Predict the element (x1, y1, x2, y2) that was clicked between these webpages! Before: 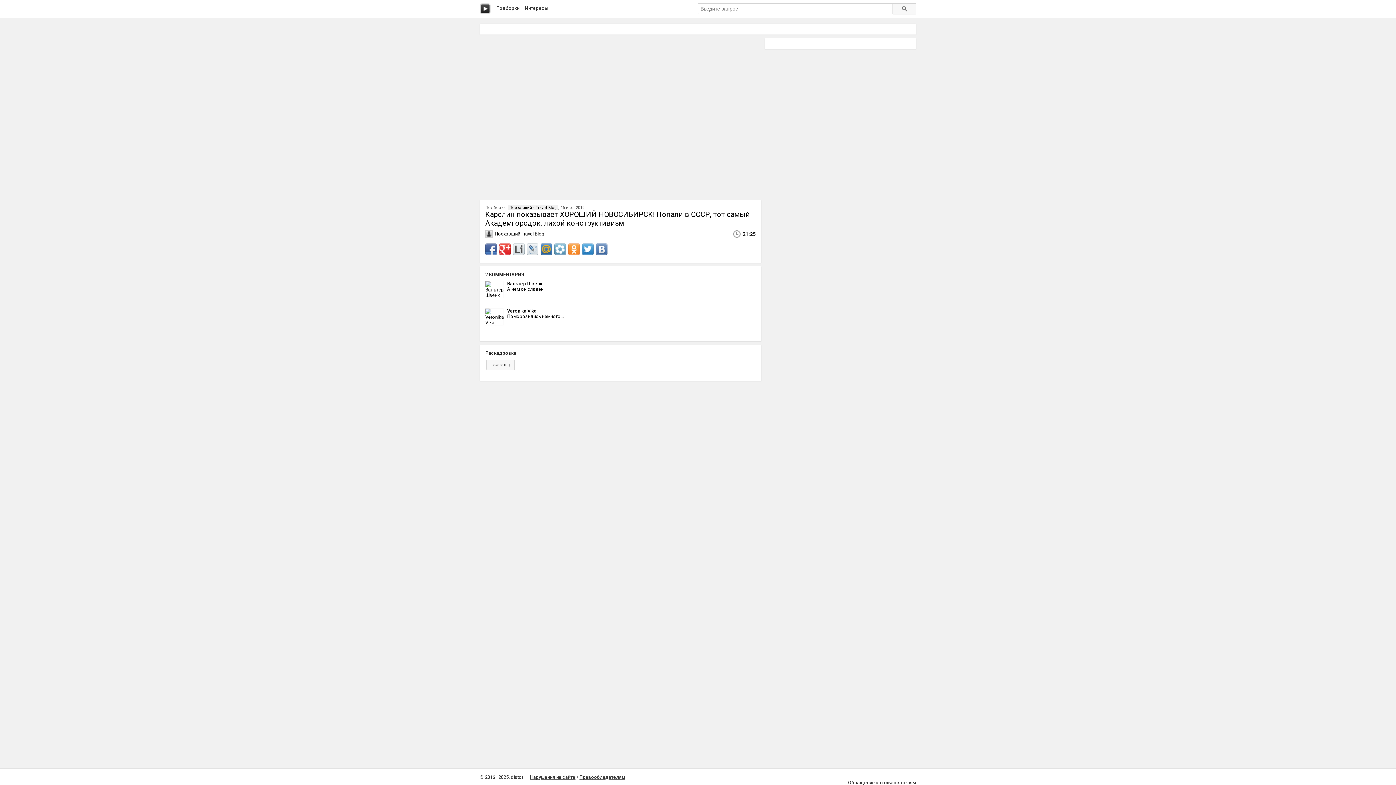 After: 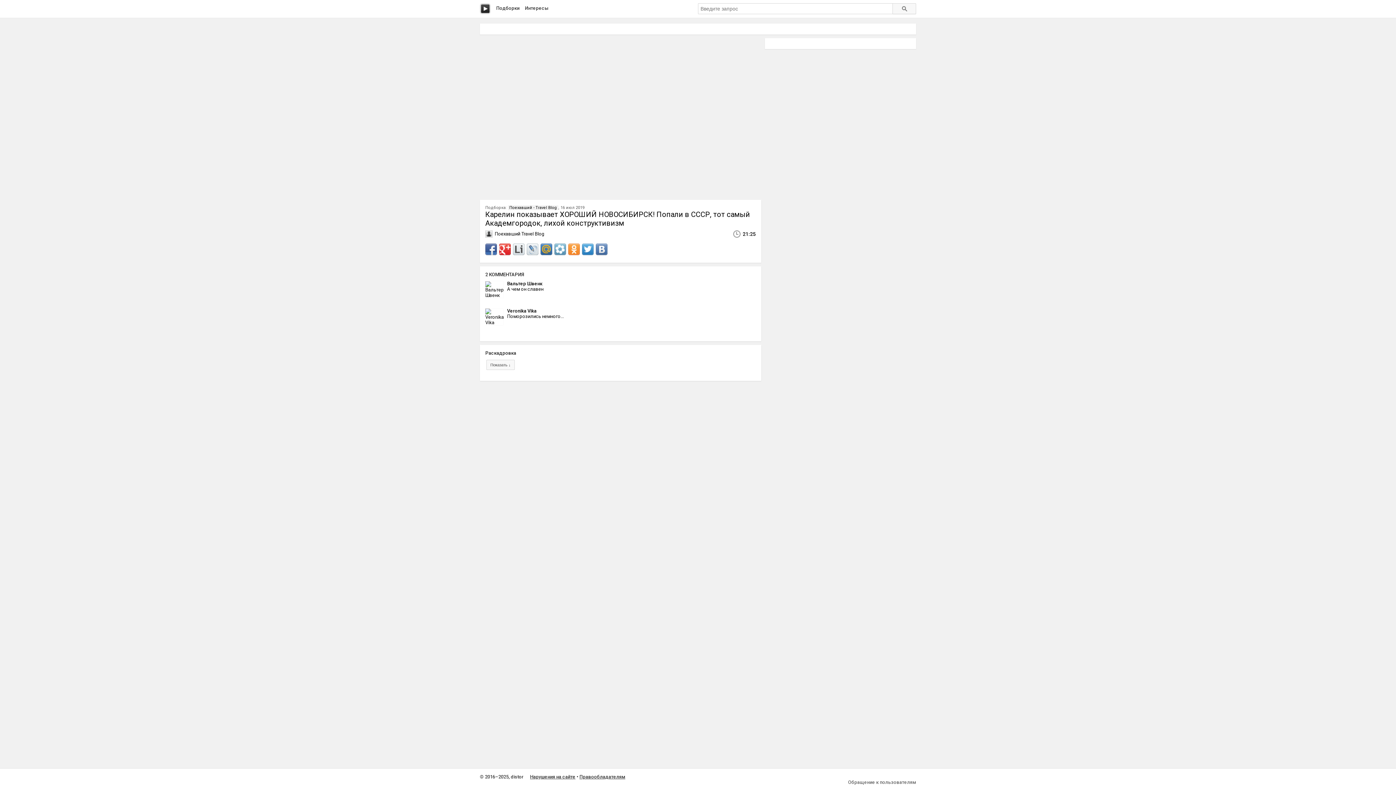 Action: label: Обращение к пользователям bbox: (848, 780, 916, 785)